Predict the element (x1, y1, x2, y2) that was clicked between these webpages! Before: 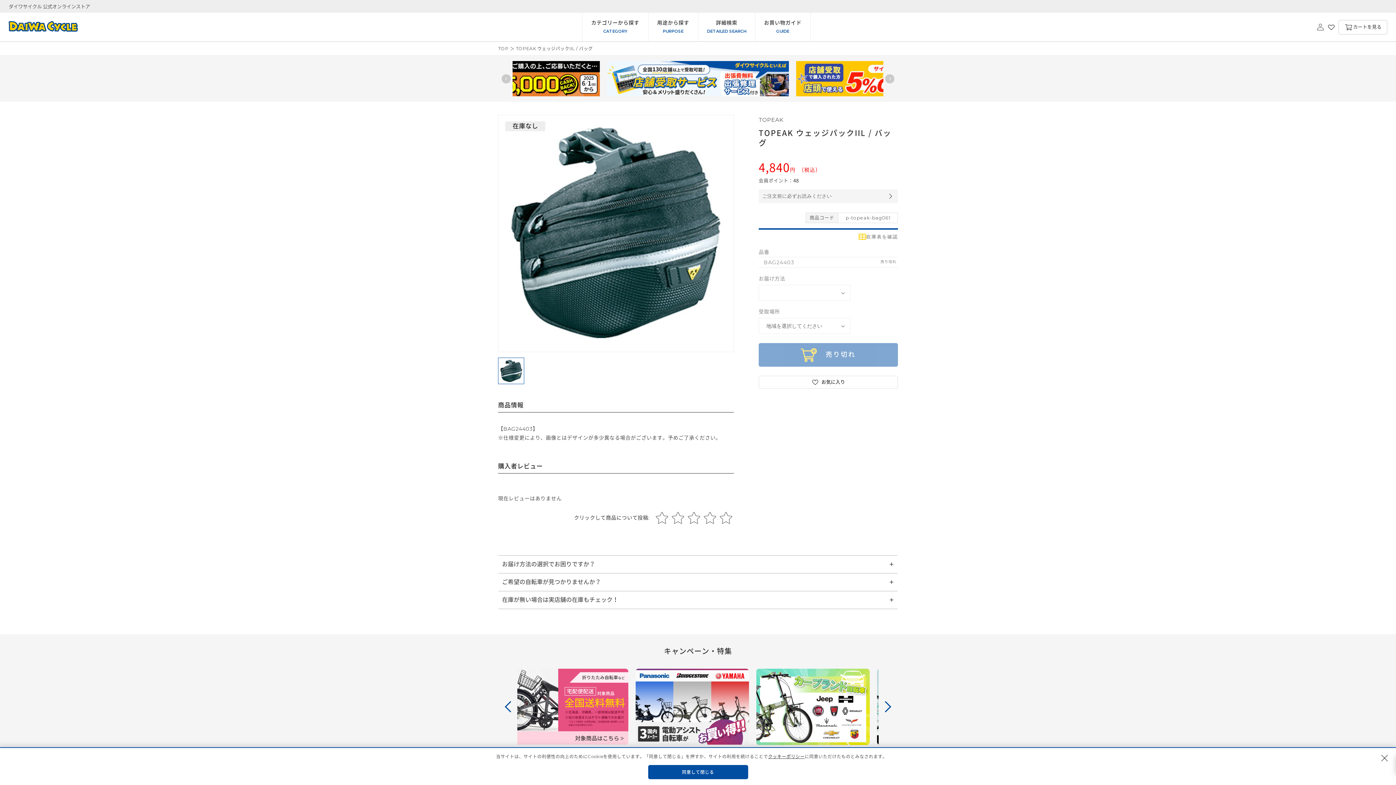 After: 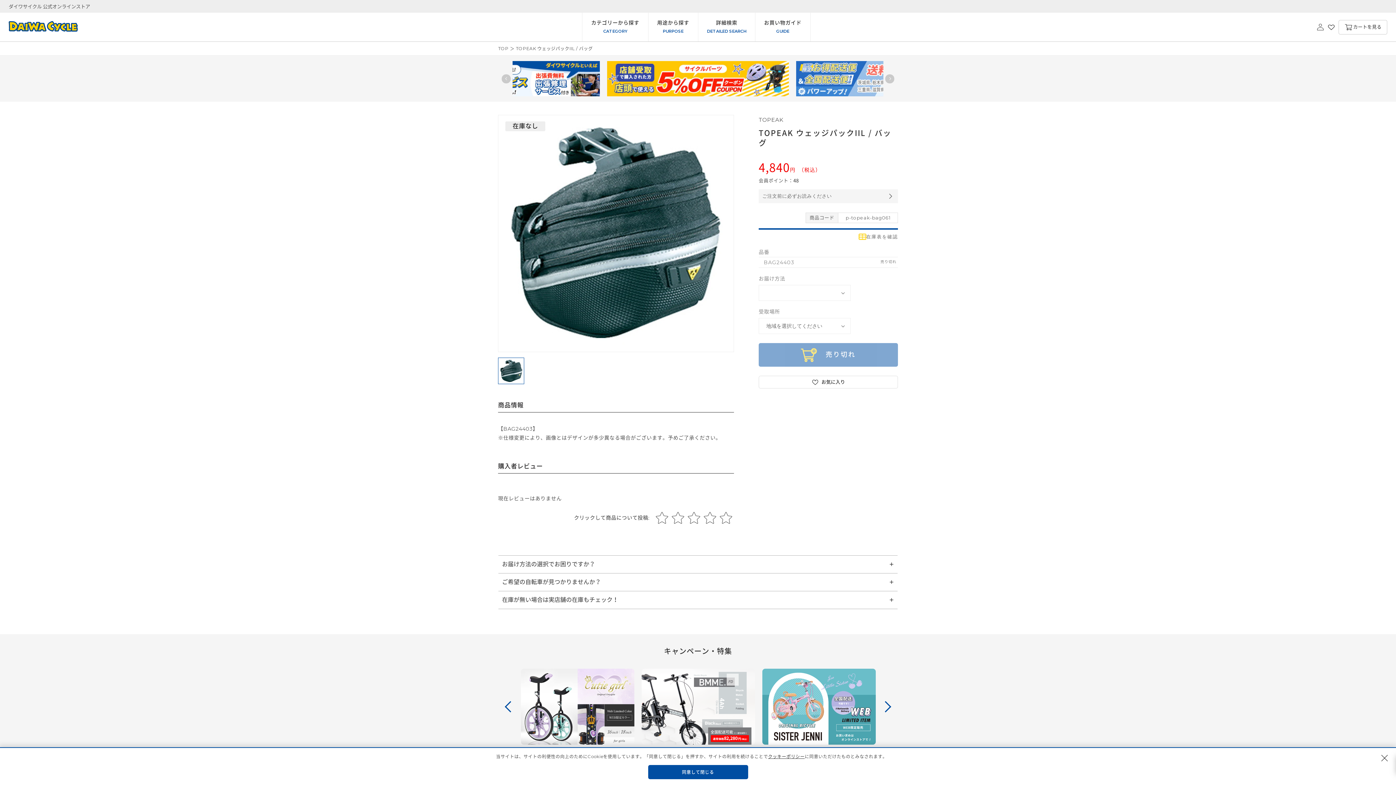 Action: bbox: (885, 74, 894, 83)